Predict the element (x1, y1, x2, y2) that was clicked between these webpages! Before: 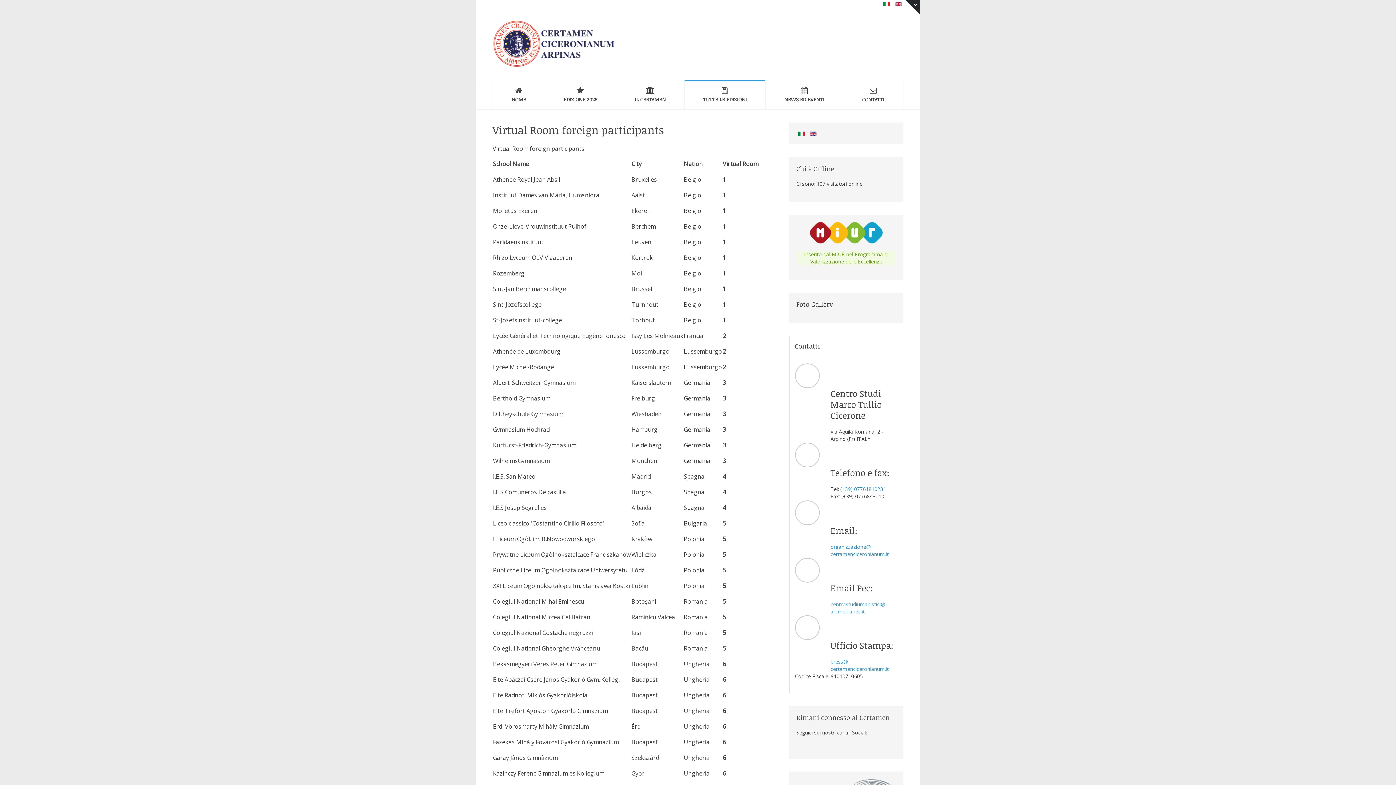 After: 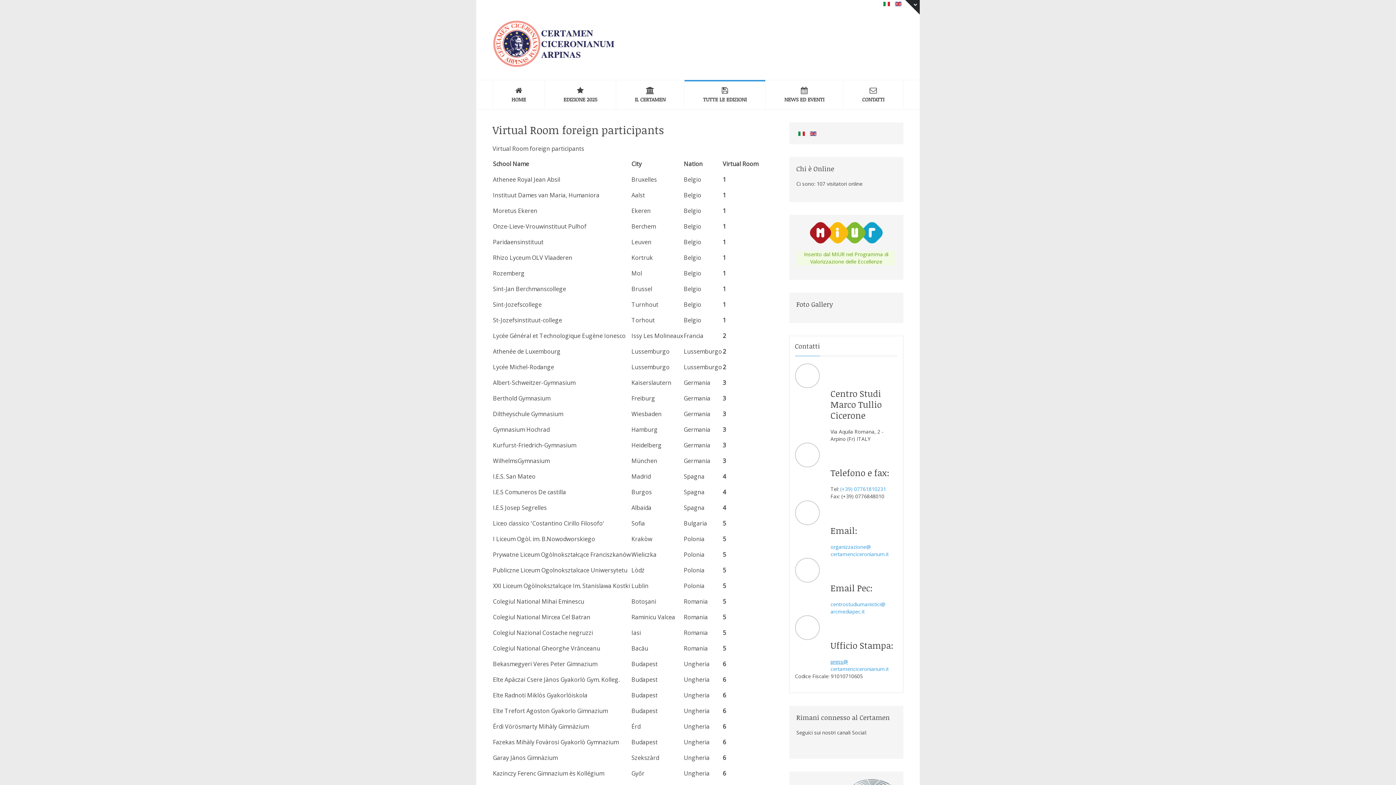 Action: bbox: (830, 658, 848, 665) label: press@